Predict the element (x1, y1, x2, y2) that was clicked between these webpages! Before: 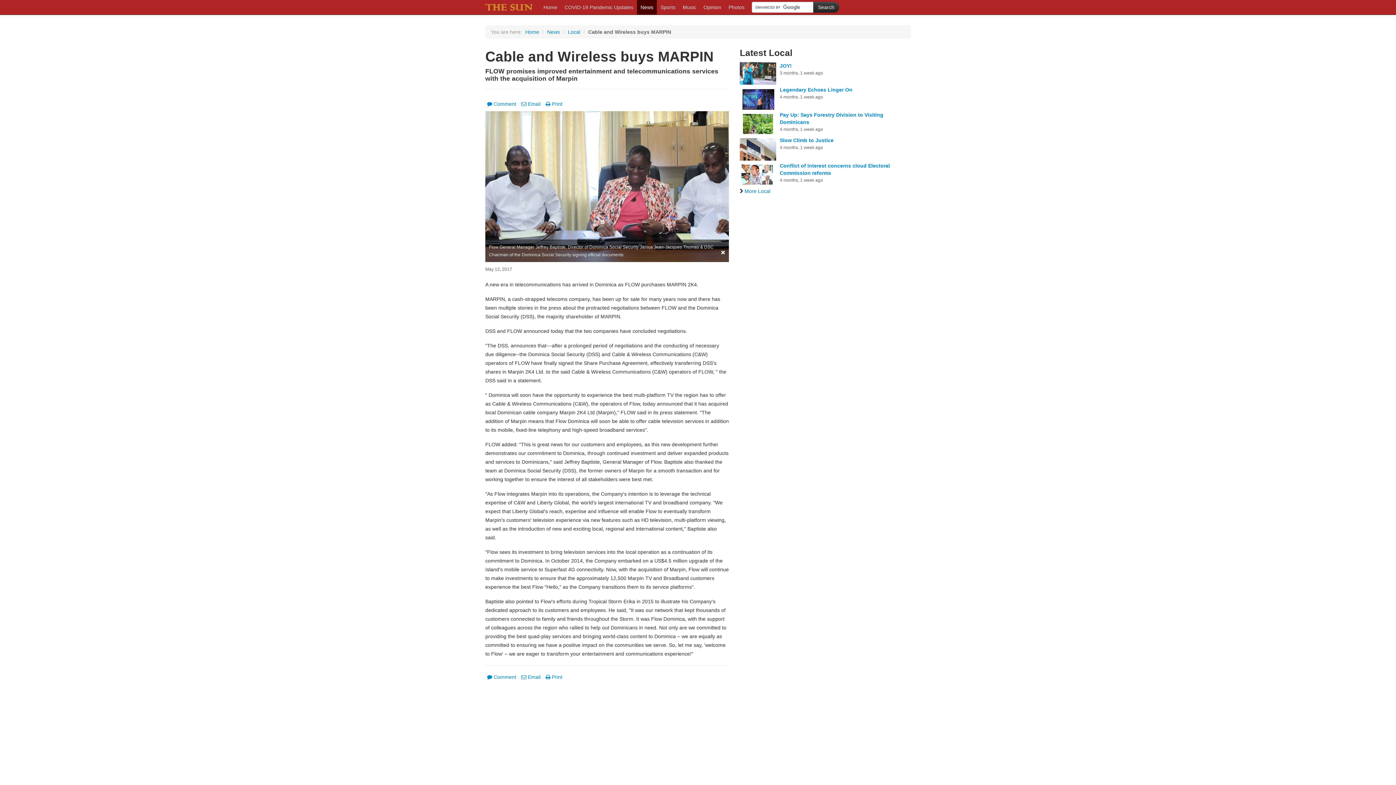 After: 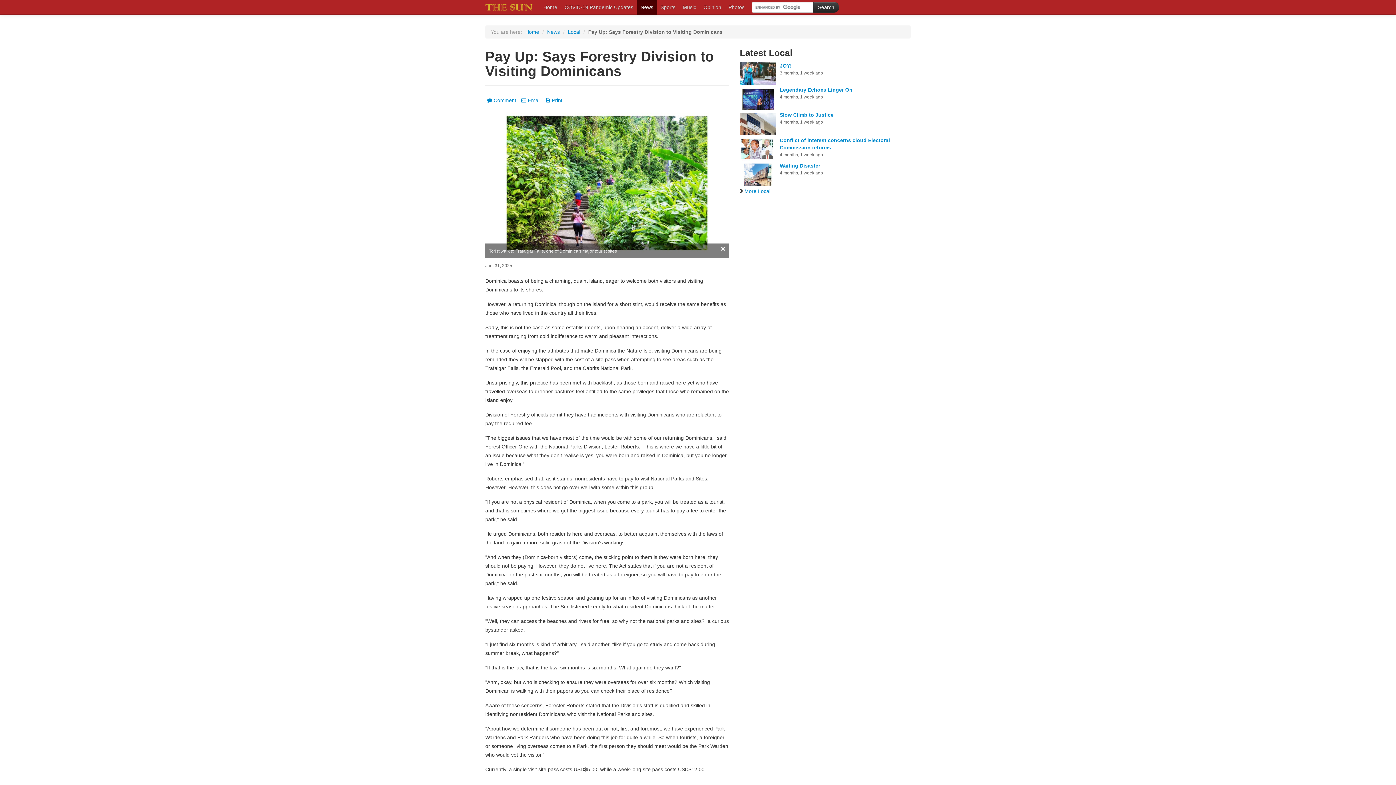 Action: bbox: (740, 111, 776, 135)